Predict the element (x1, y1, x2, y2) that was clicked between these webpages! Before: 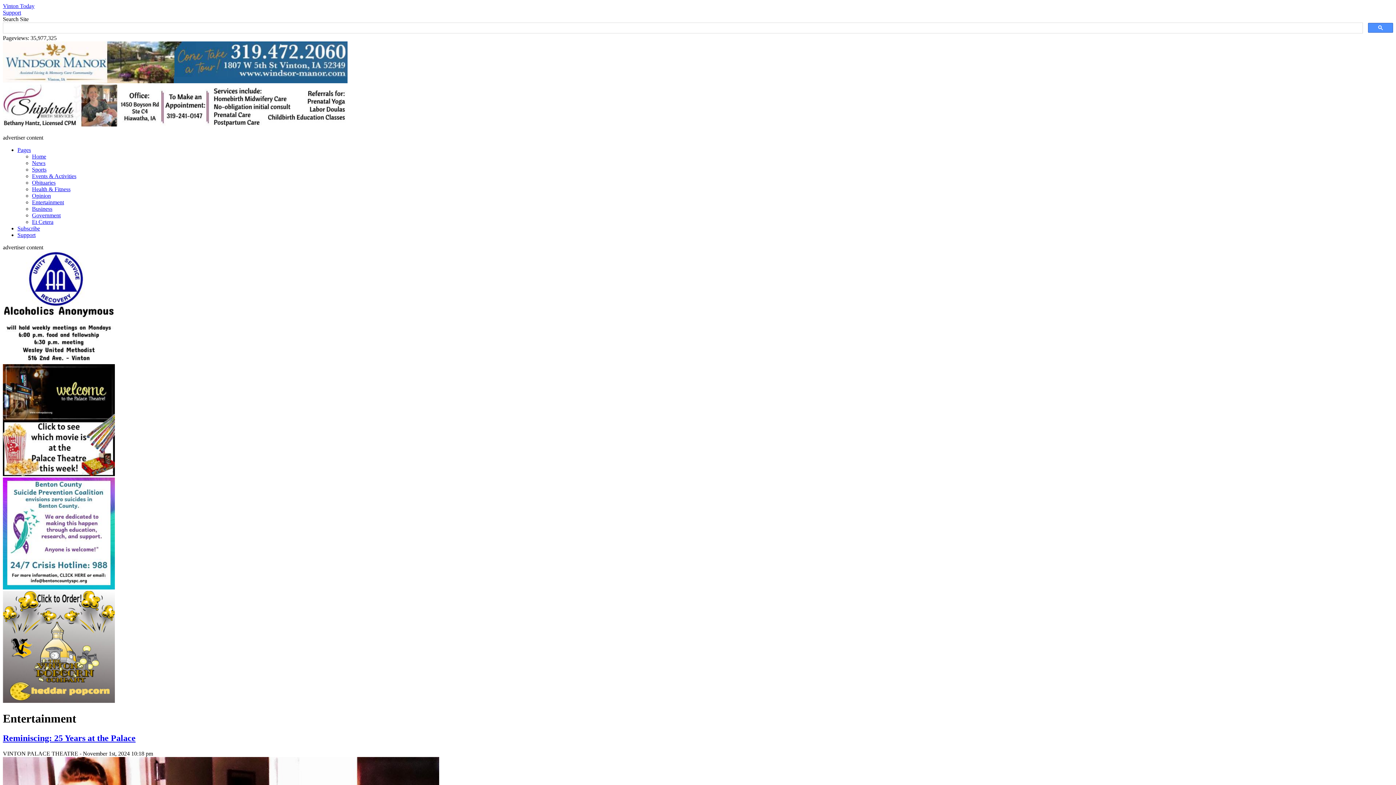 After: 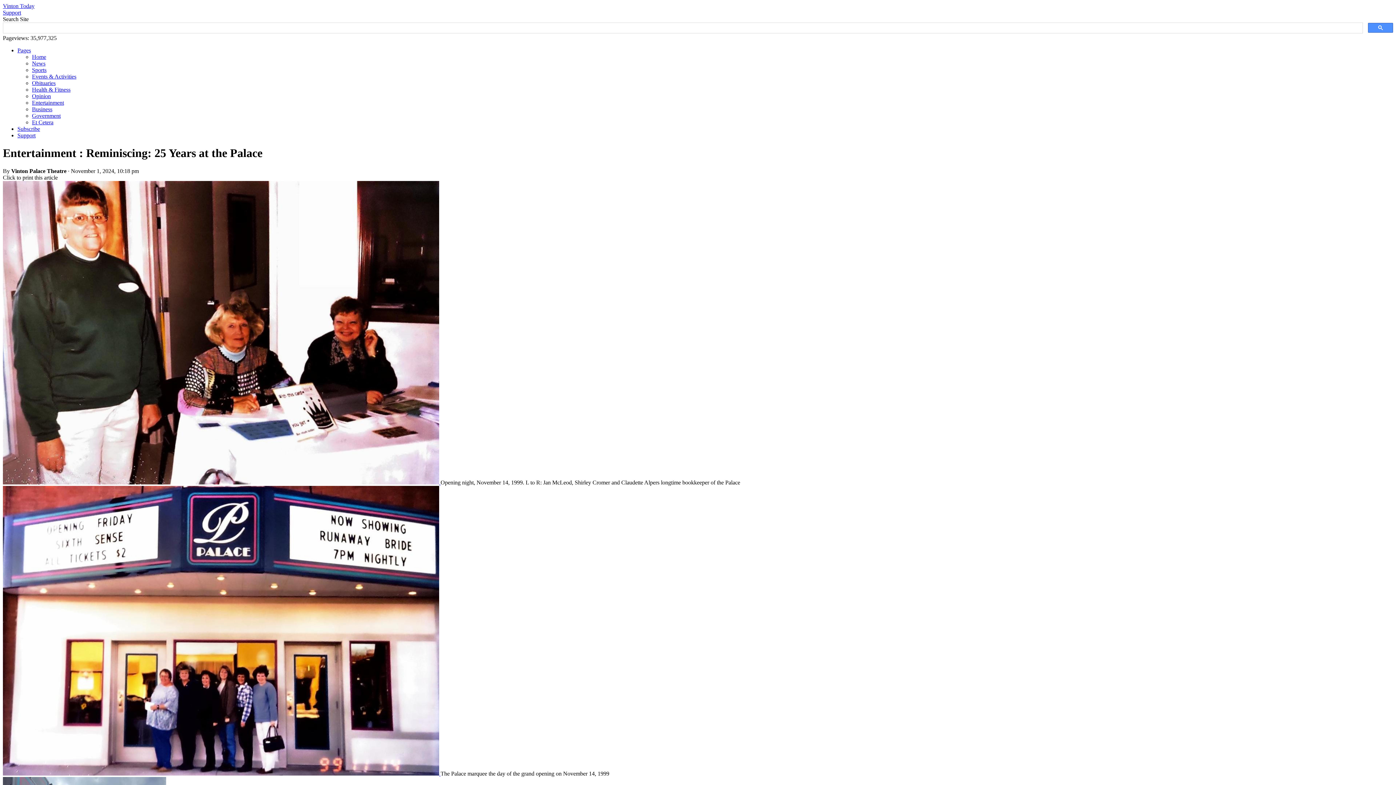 Action: label: Reminiscing: 25 Years at the Palace bbox: (2, 733, 135, 743)